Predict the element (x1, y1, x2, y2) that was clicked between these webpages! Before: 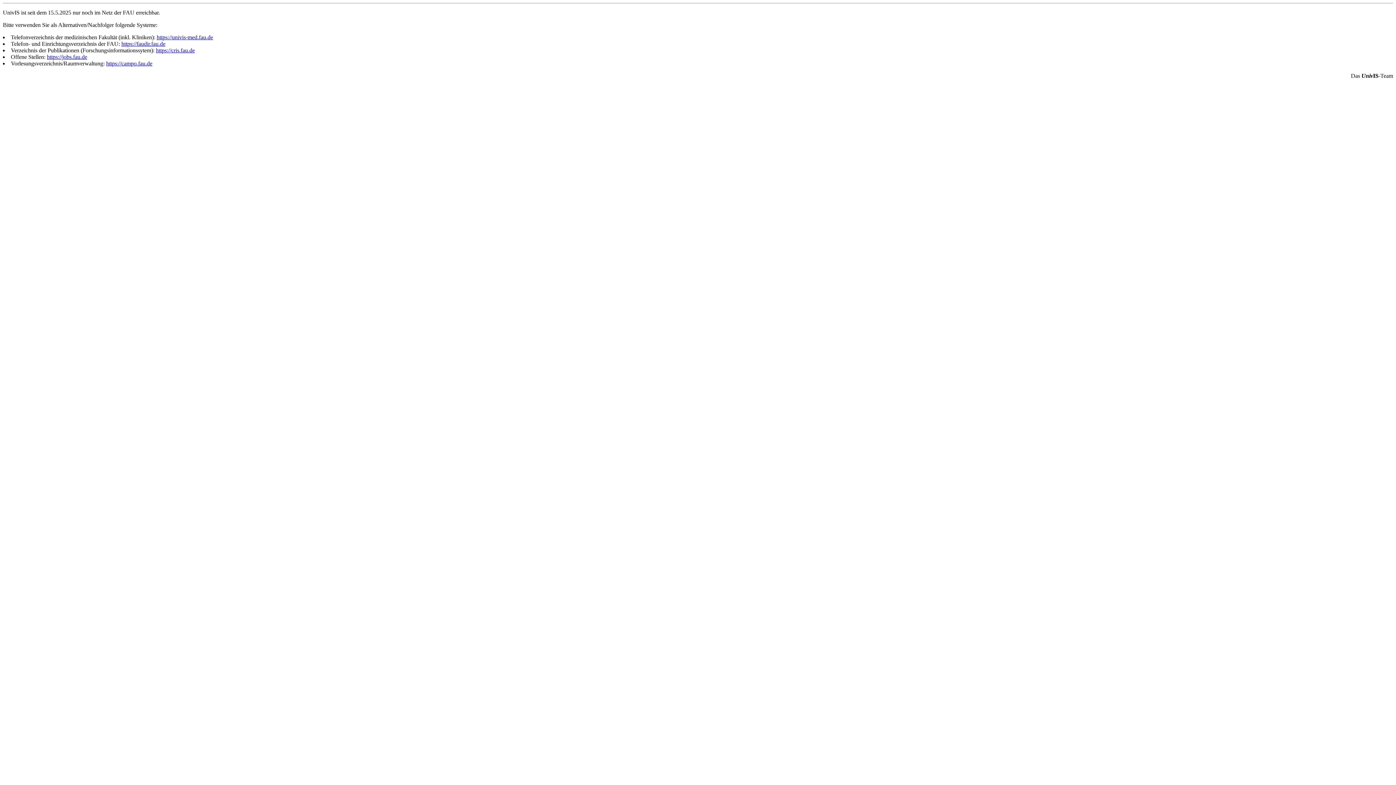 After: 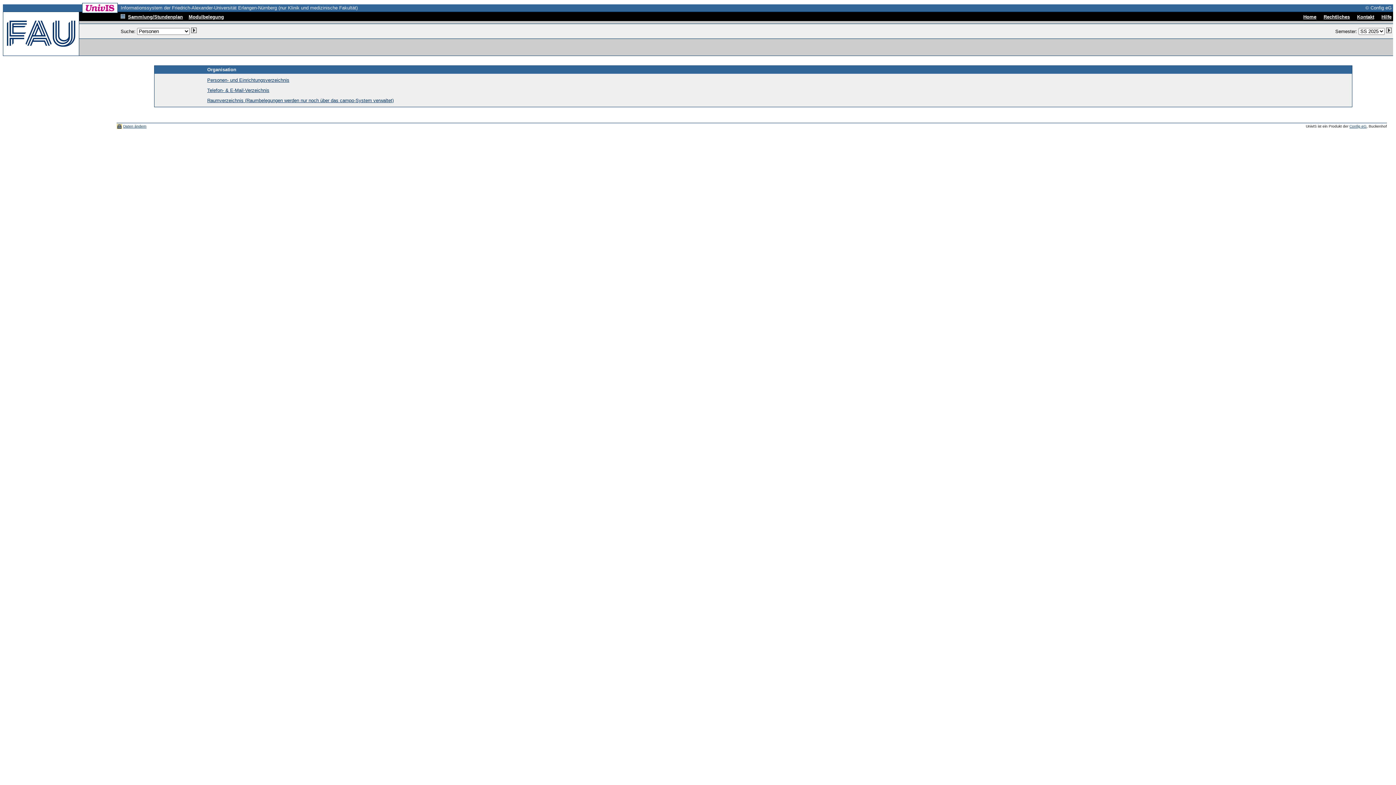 Action: bbox: (156, 34, 213, 40) label: https://univis-med.fau.de